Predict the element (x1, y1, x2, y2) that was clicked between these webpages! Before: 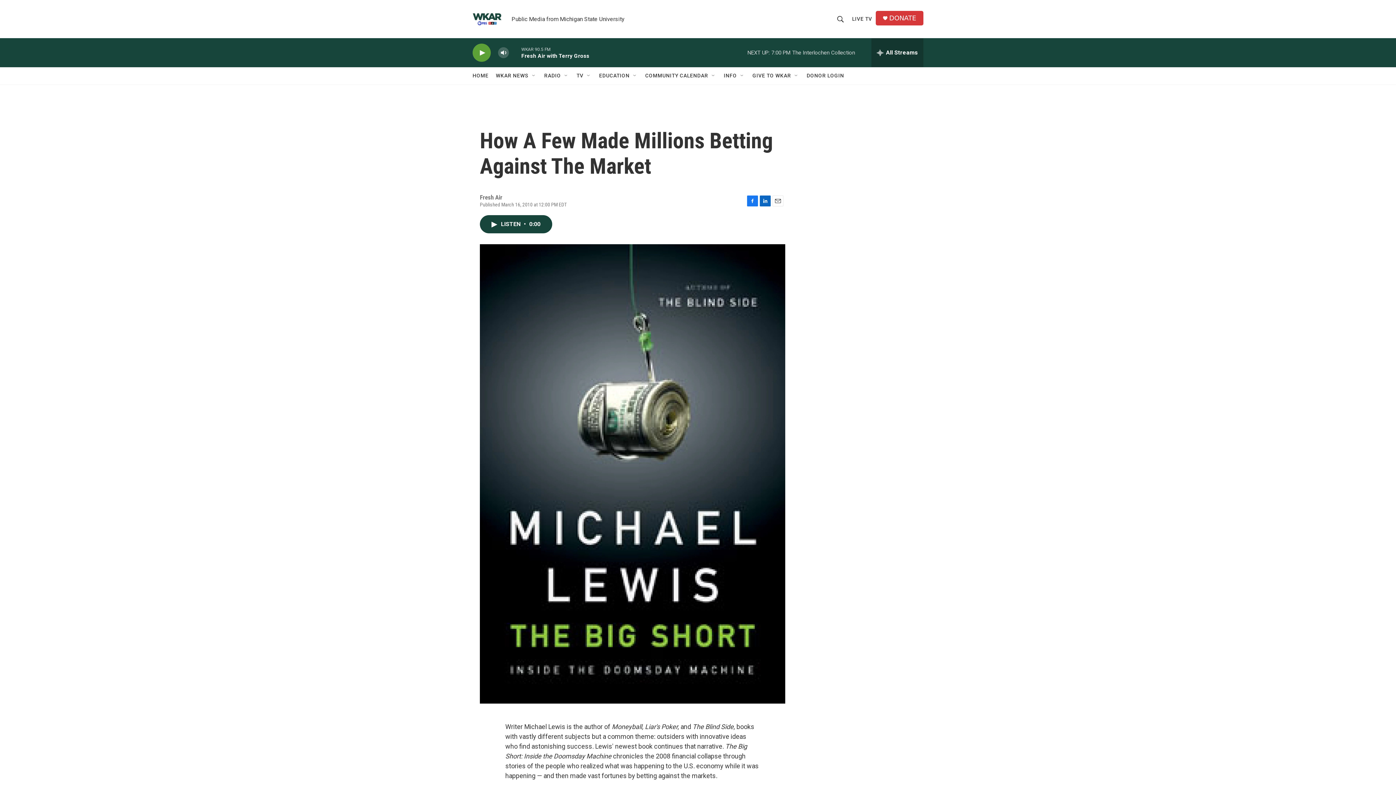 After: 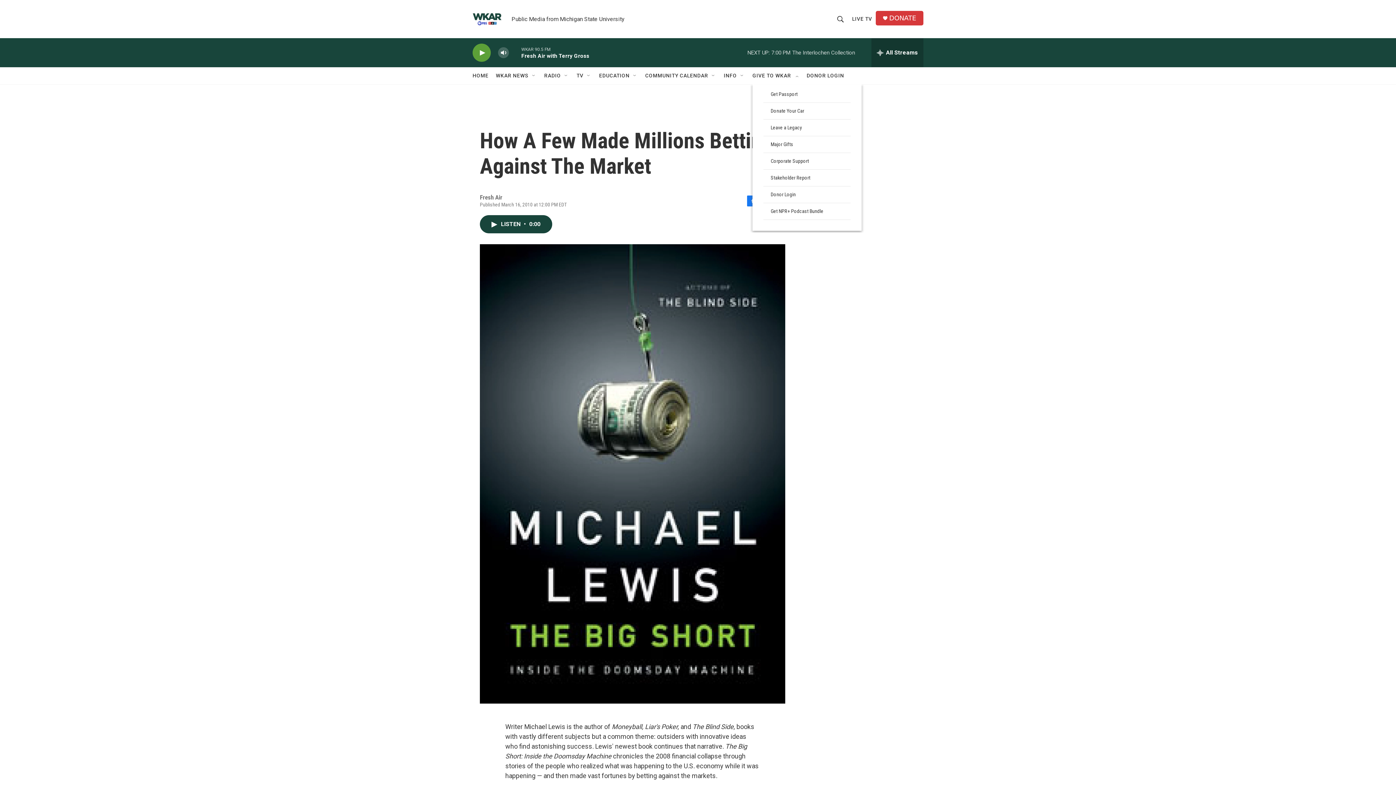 Action: label: Open Sub Navigation bbox: (793, 72, 799, 78)